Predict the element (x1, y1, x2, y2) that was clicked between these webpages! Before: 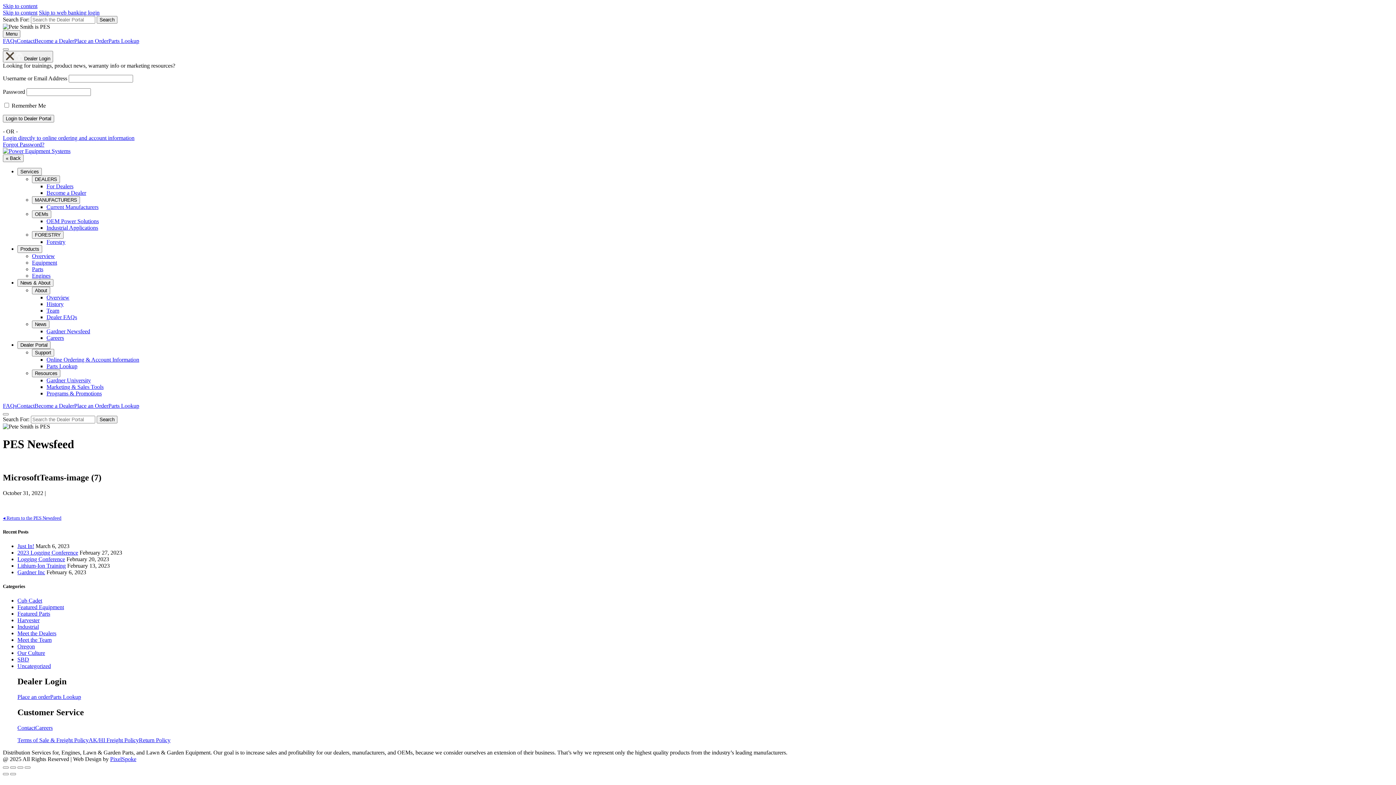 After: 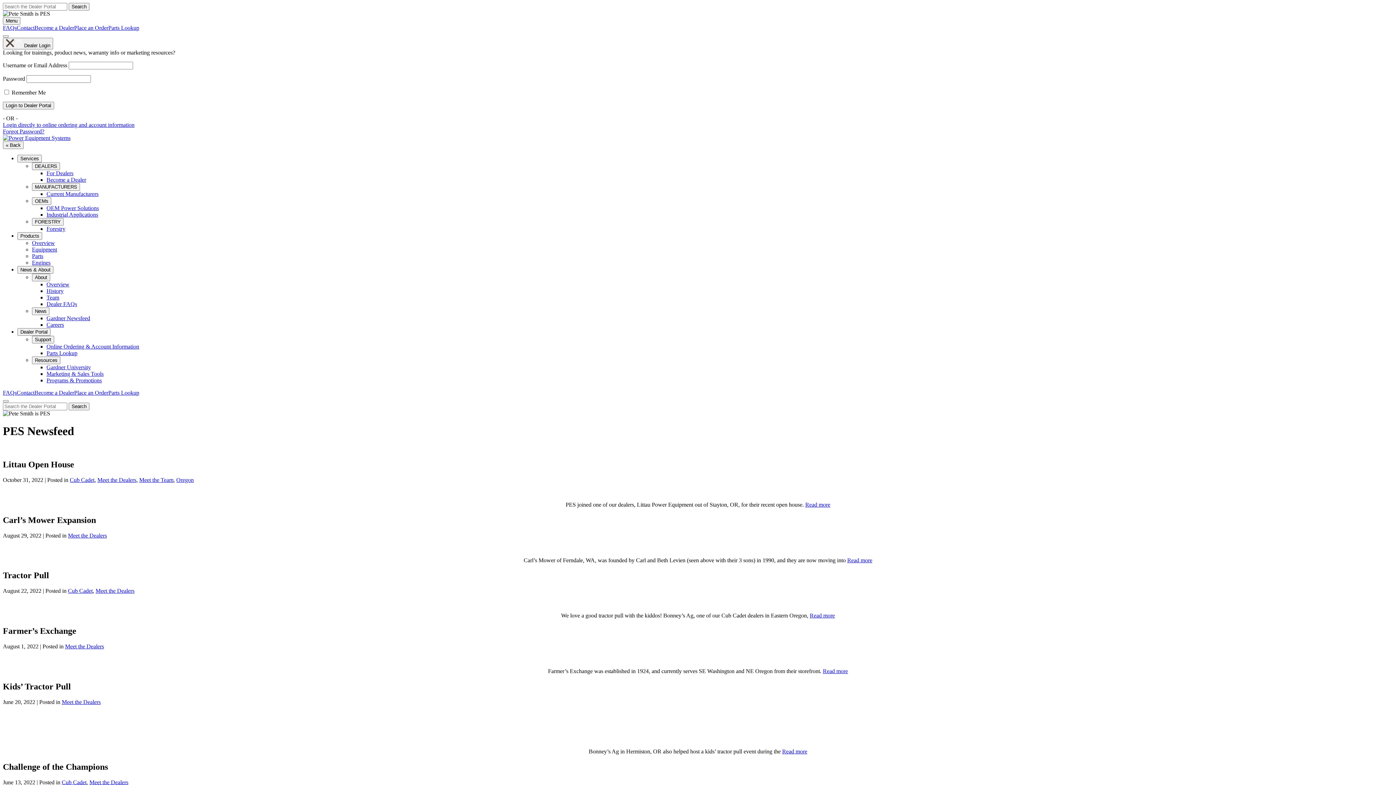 Action: bbox: (17, 630, 56, 636) label: Meet the Dealers